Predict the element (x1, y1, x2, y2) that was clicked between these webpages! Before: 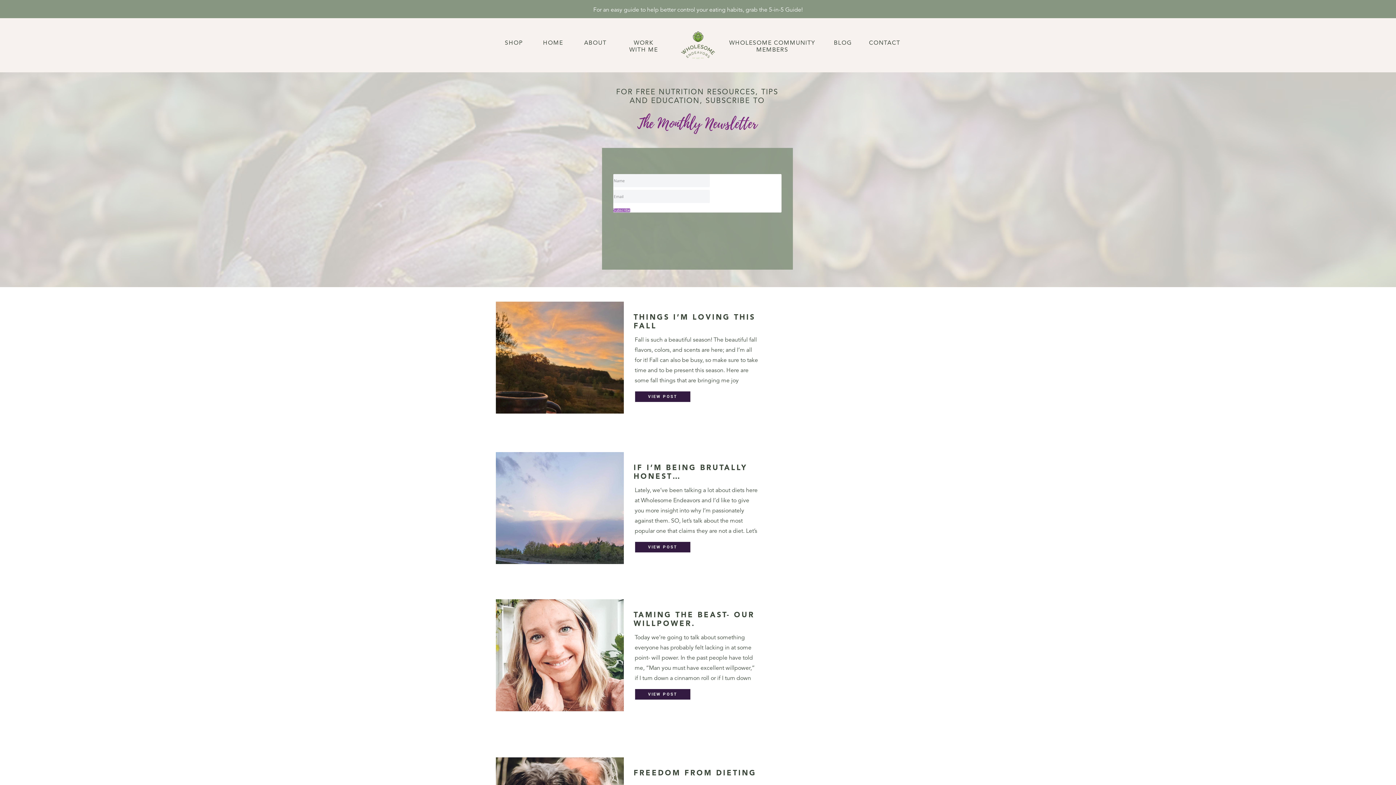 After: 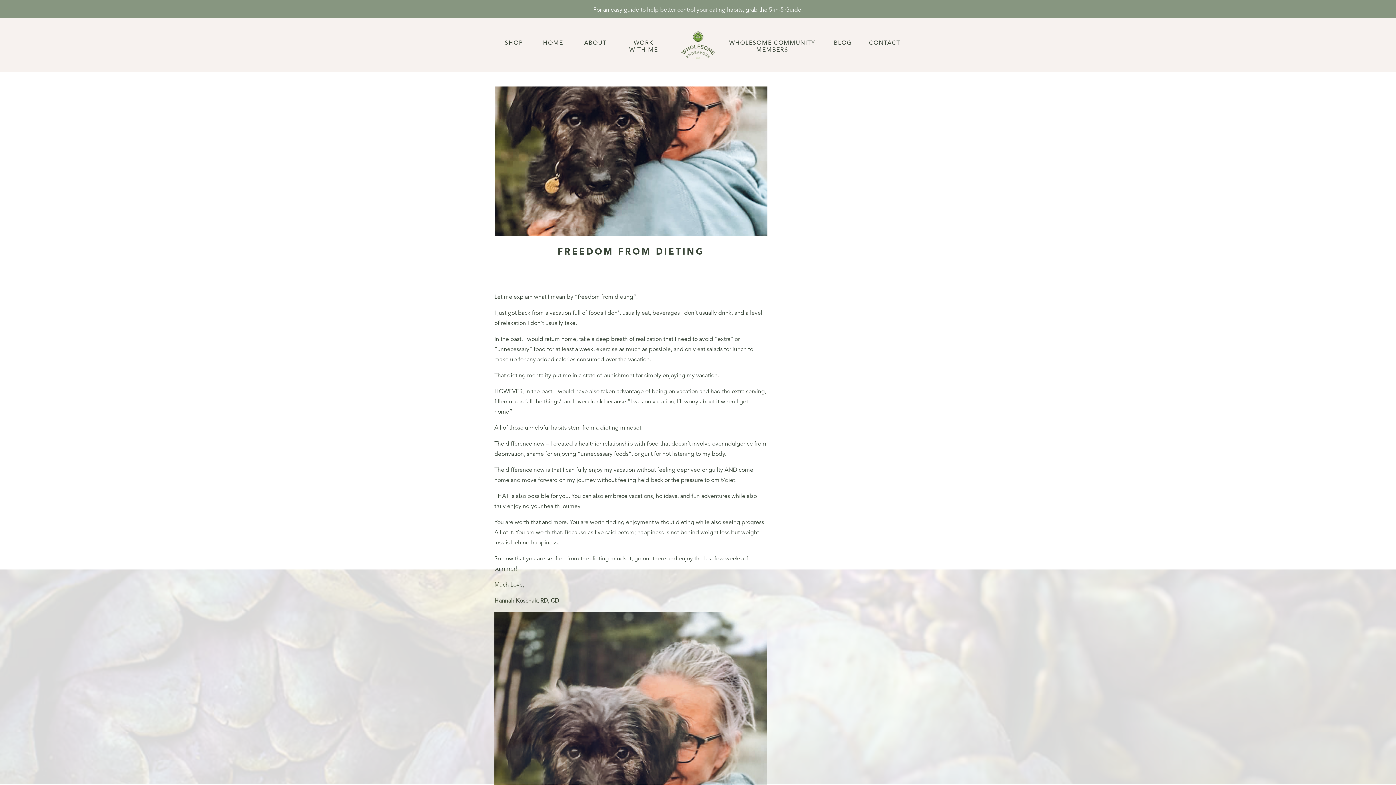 Action: bbox: (633, 770, 756, 777) label: FREEDOM FROM DIETING